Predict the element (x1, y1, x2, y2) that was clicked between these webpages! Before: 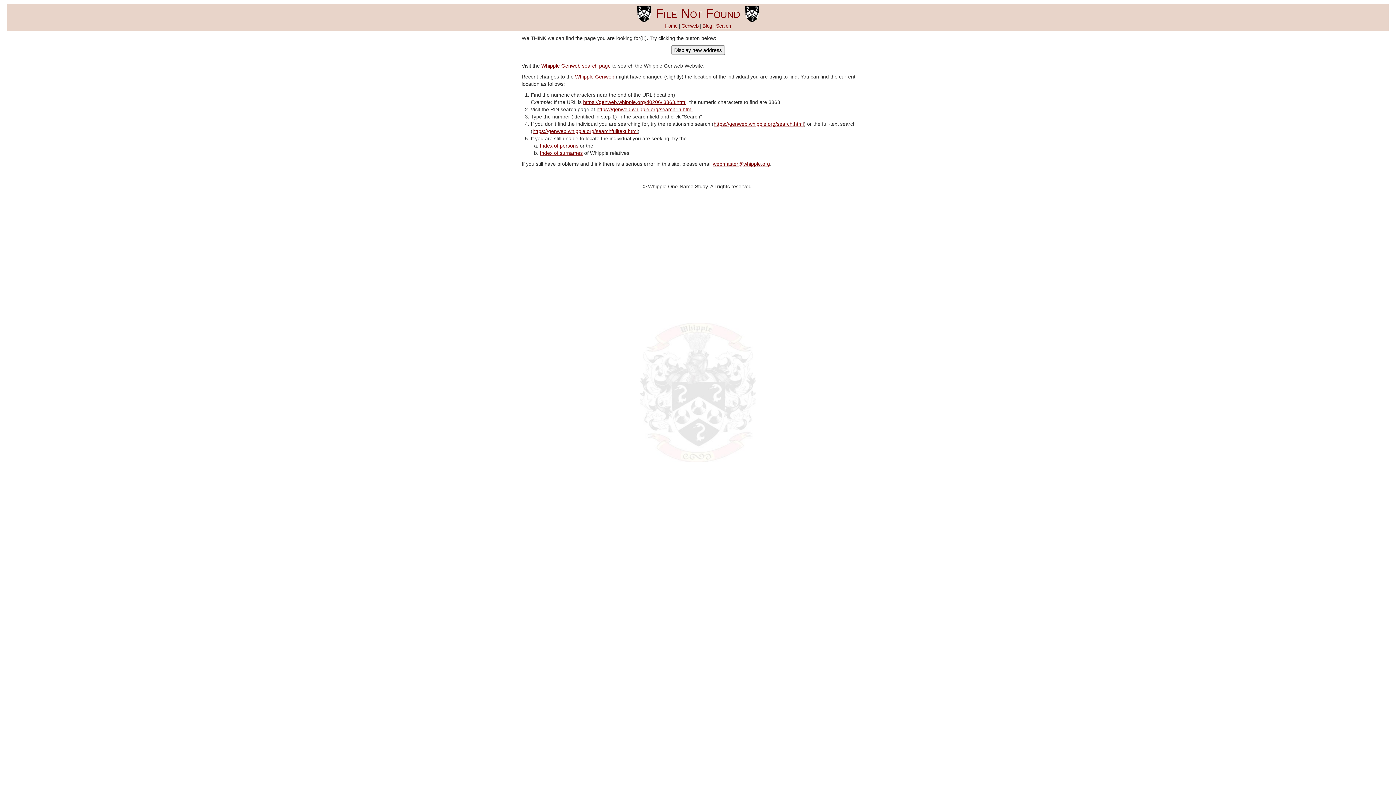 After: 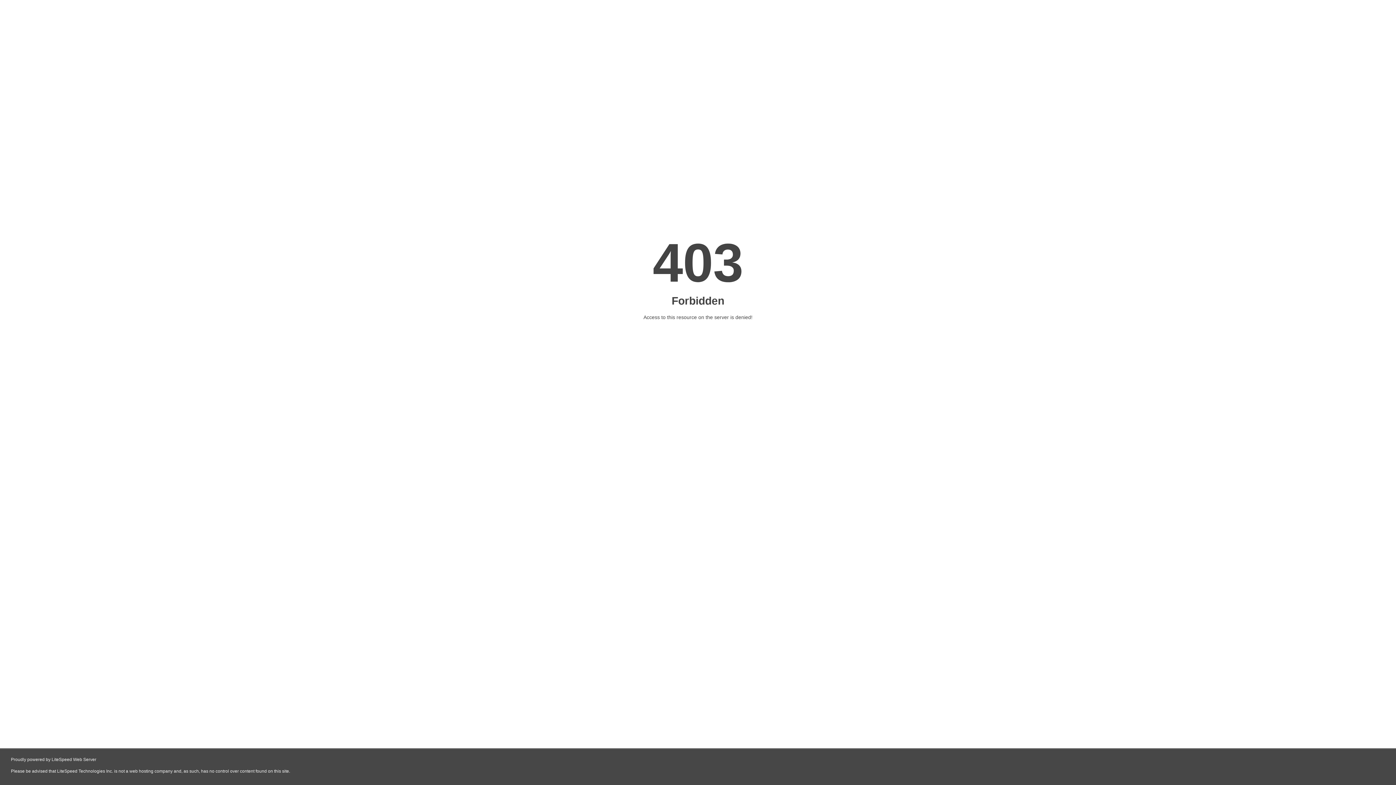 Action: bbox: (702, 23, 712, 28) label: Blog